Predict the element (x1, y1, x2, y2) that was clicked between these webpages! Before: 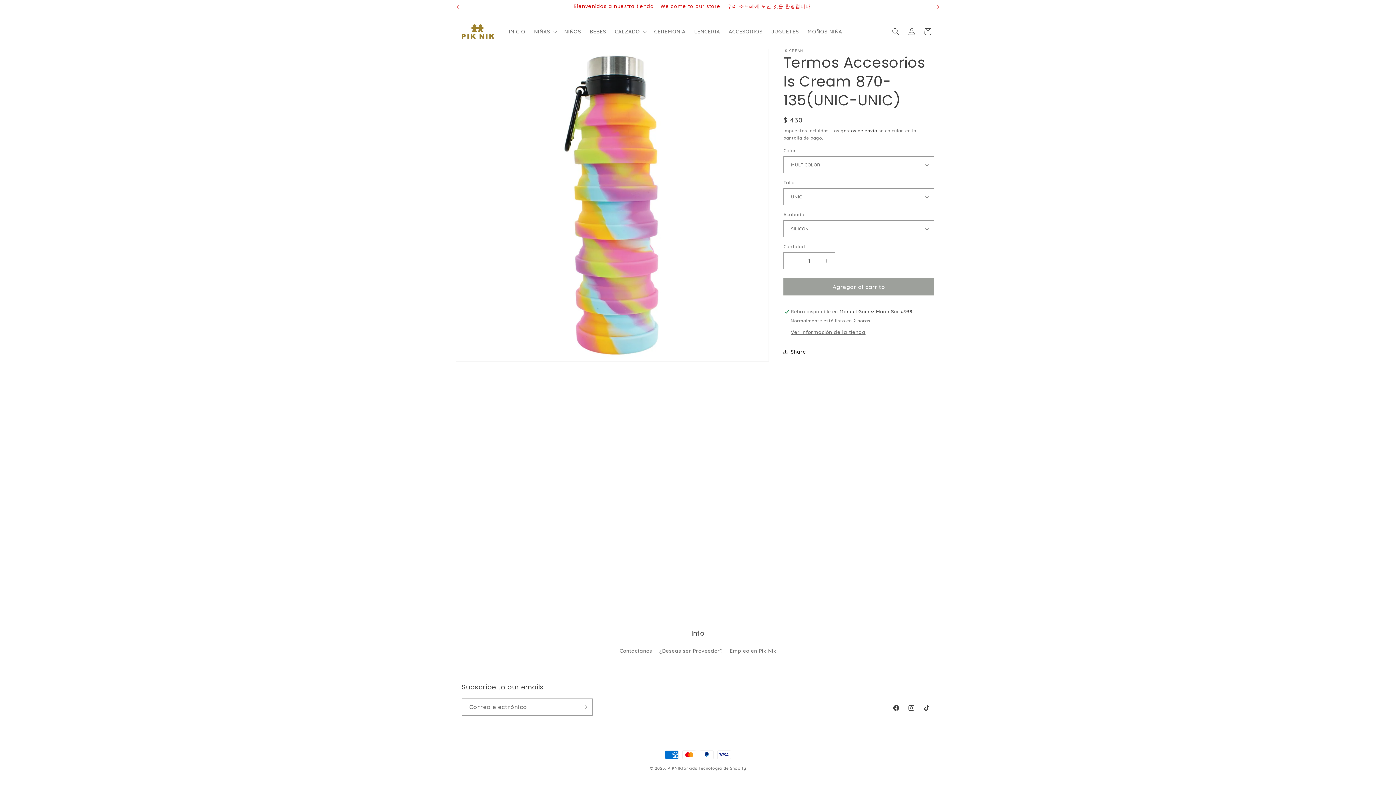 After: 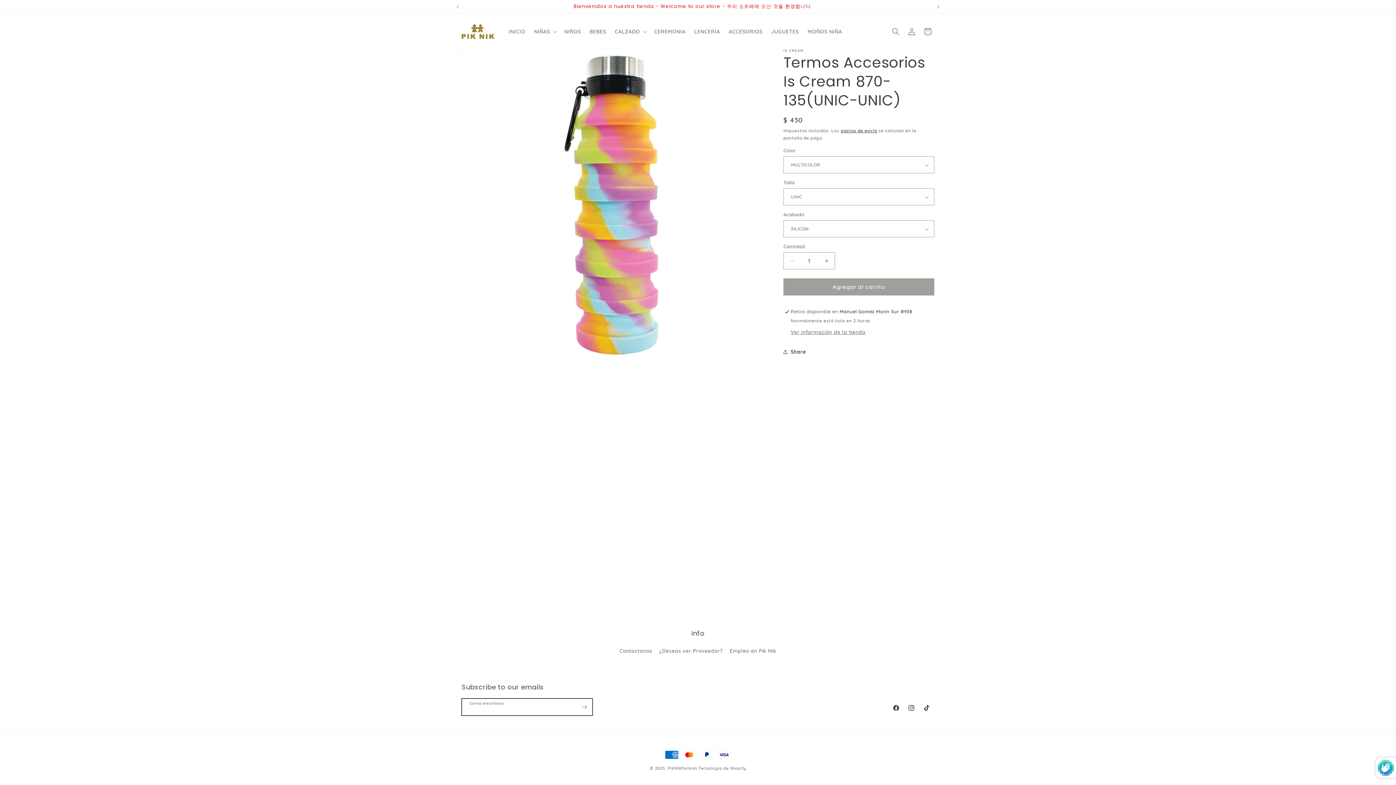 Action: bbox: (576, 698, 592, 716) label: Suscribirse